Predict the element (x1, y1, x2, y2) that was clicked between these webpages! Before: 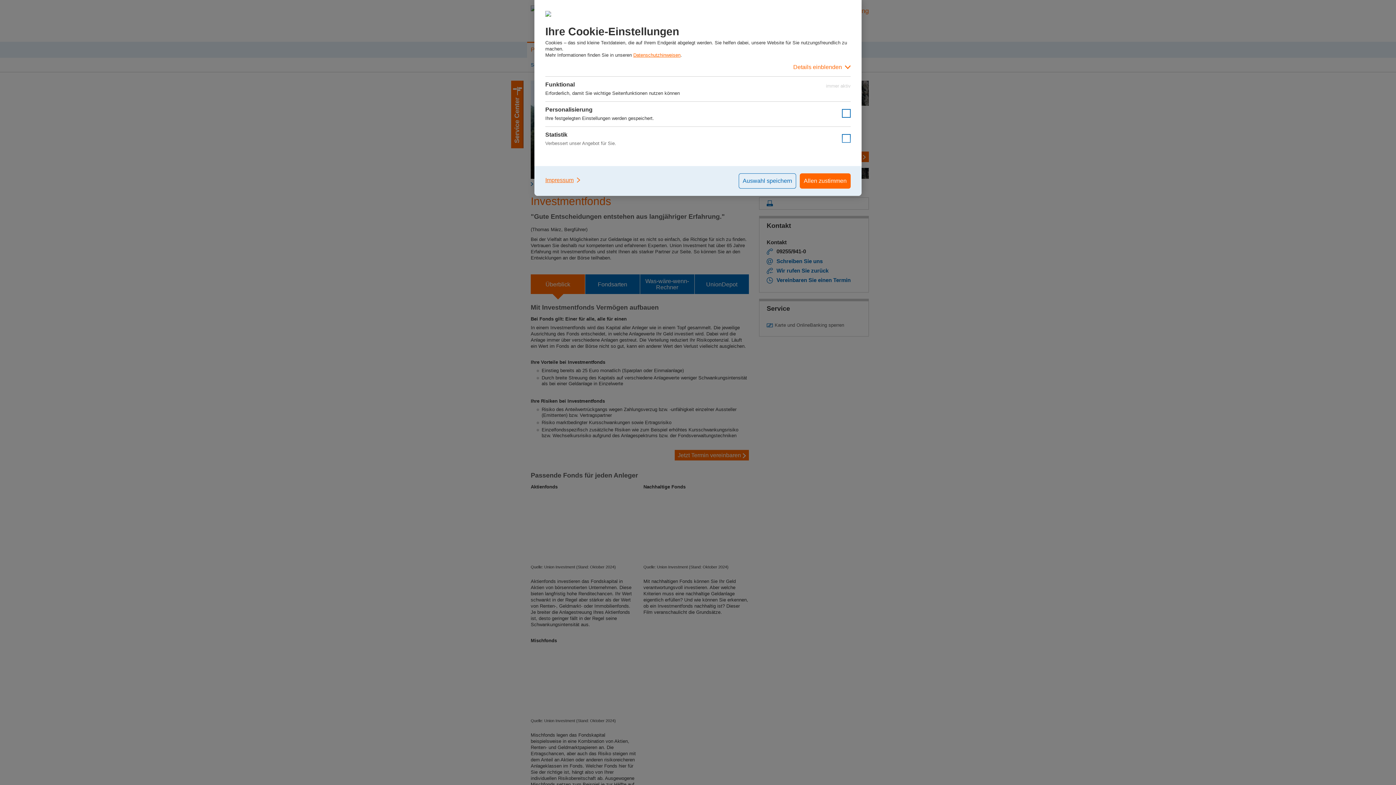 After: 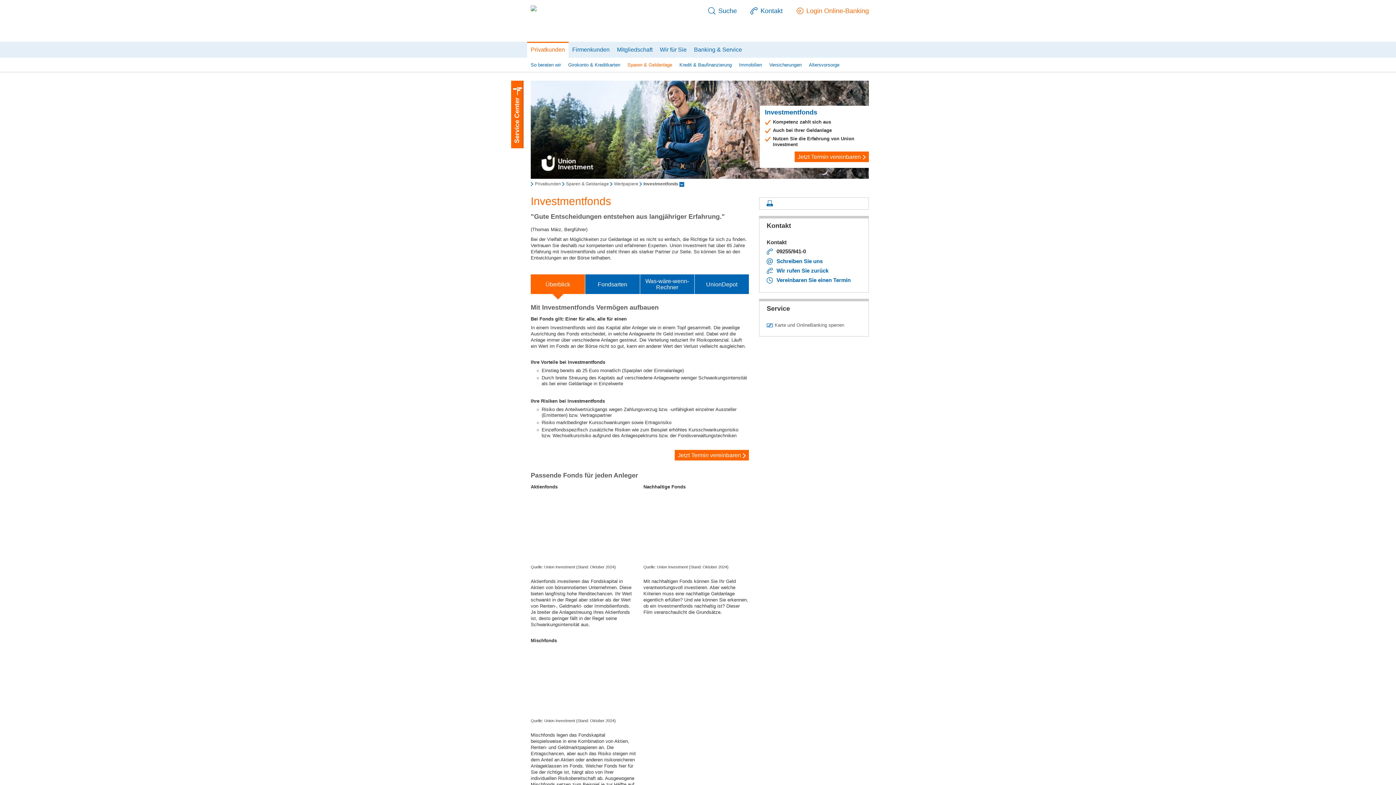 Action: label: Allen zustimmen bbox: (800, 173, 850, 188)